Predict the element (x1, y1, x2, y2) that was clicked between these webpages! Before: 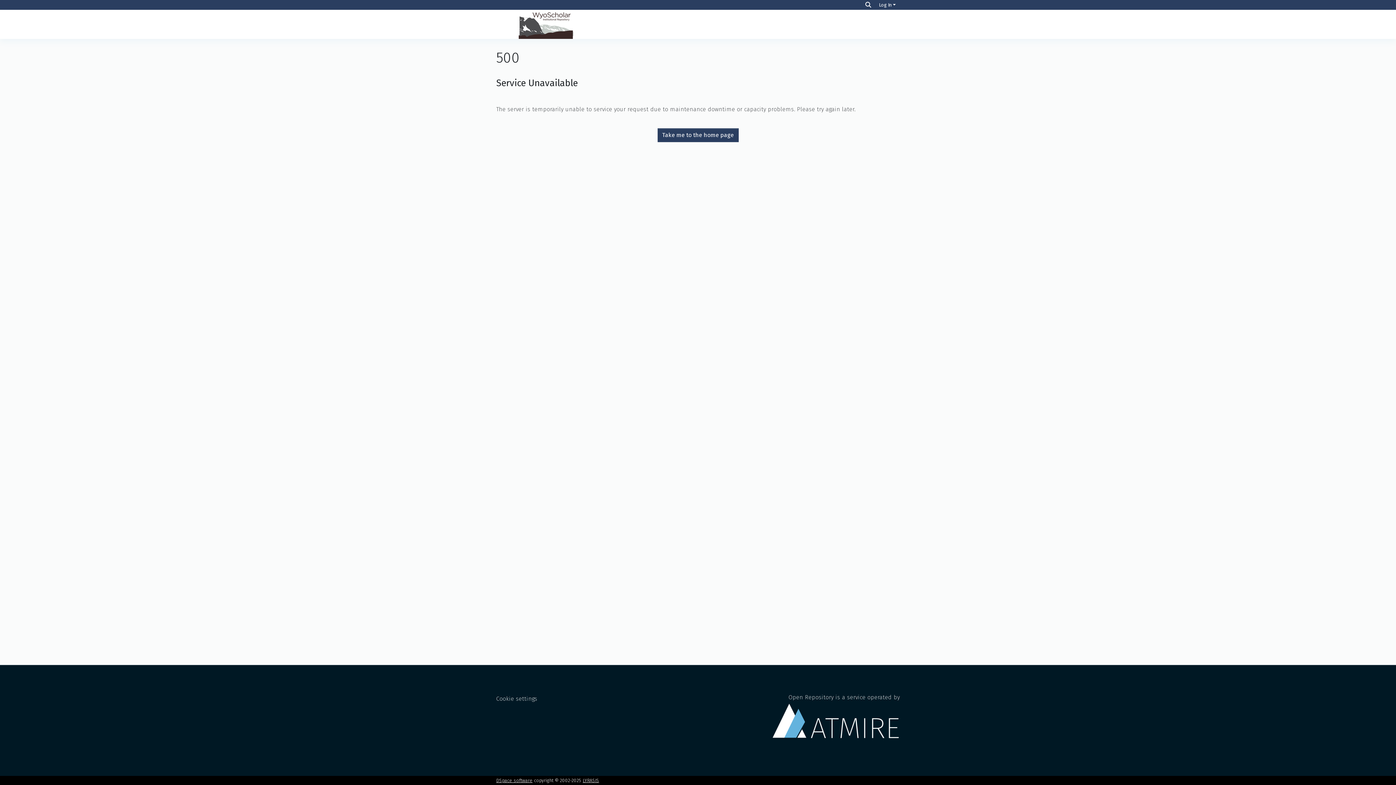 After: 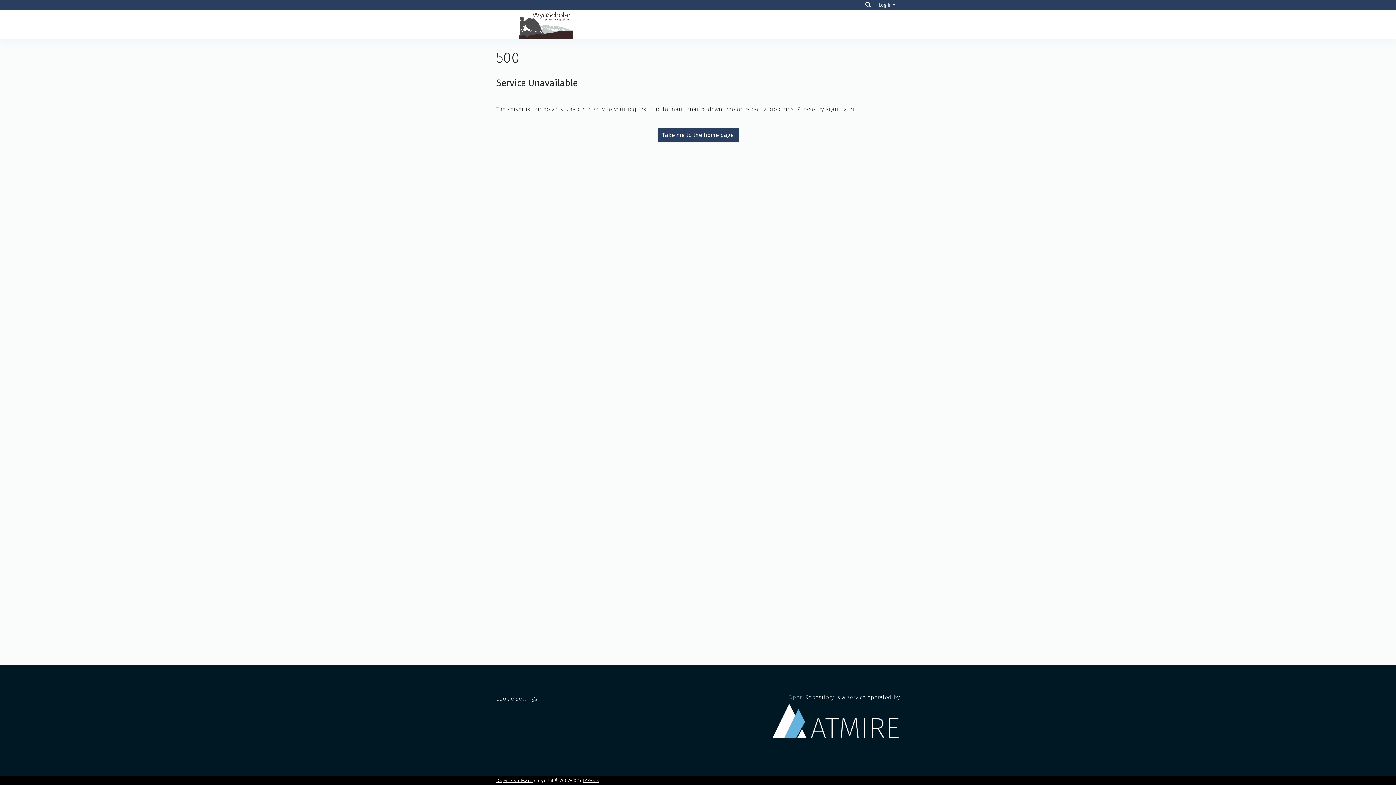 Action: bbox: (496, 9, 596, 38)